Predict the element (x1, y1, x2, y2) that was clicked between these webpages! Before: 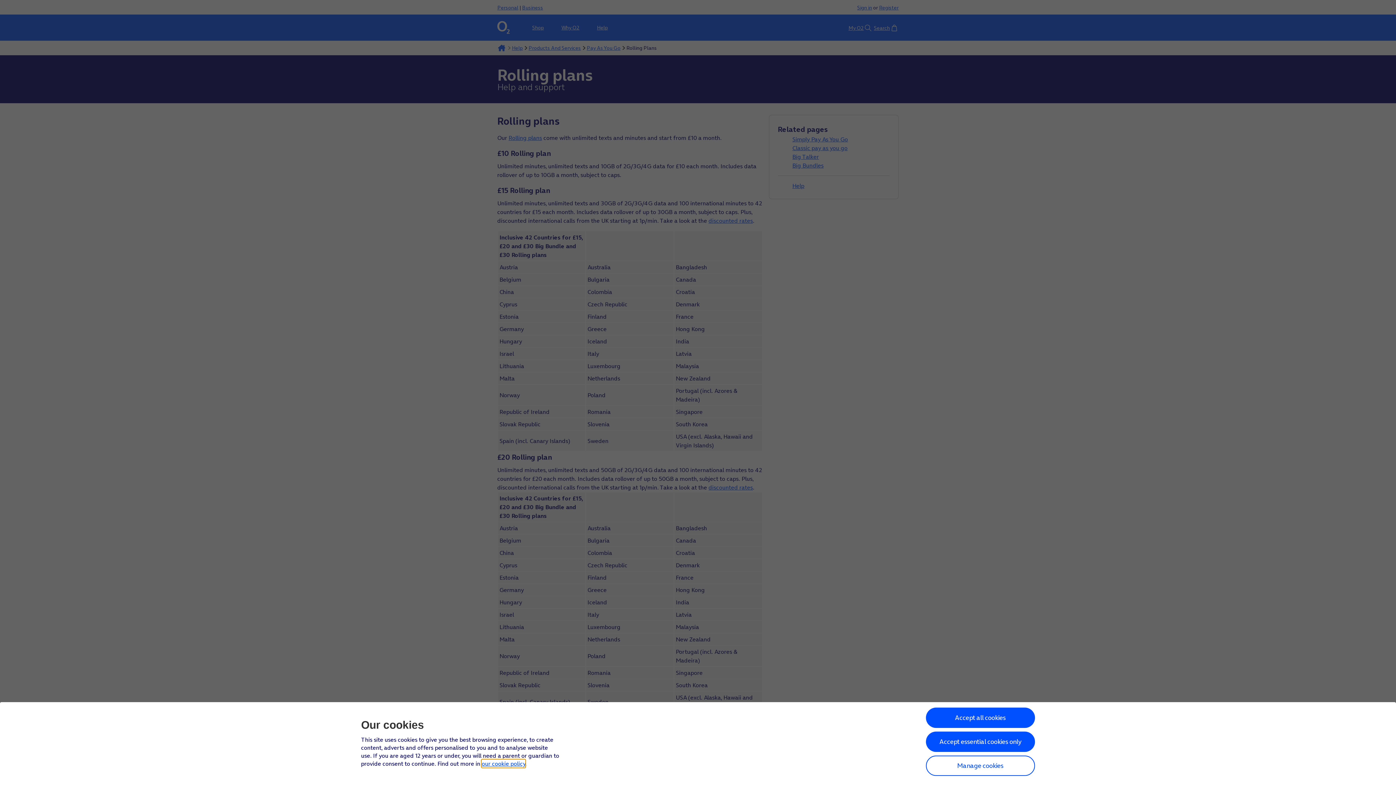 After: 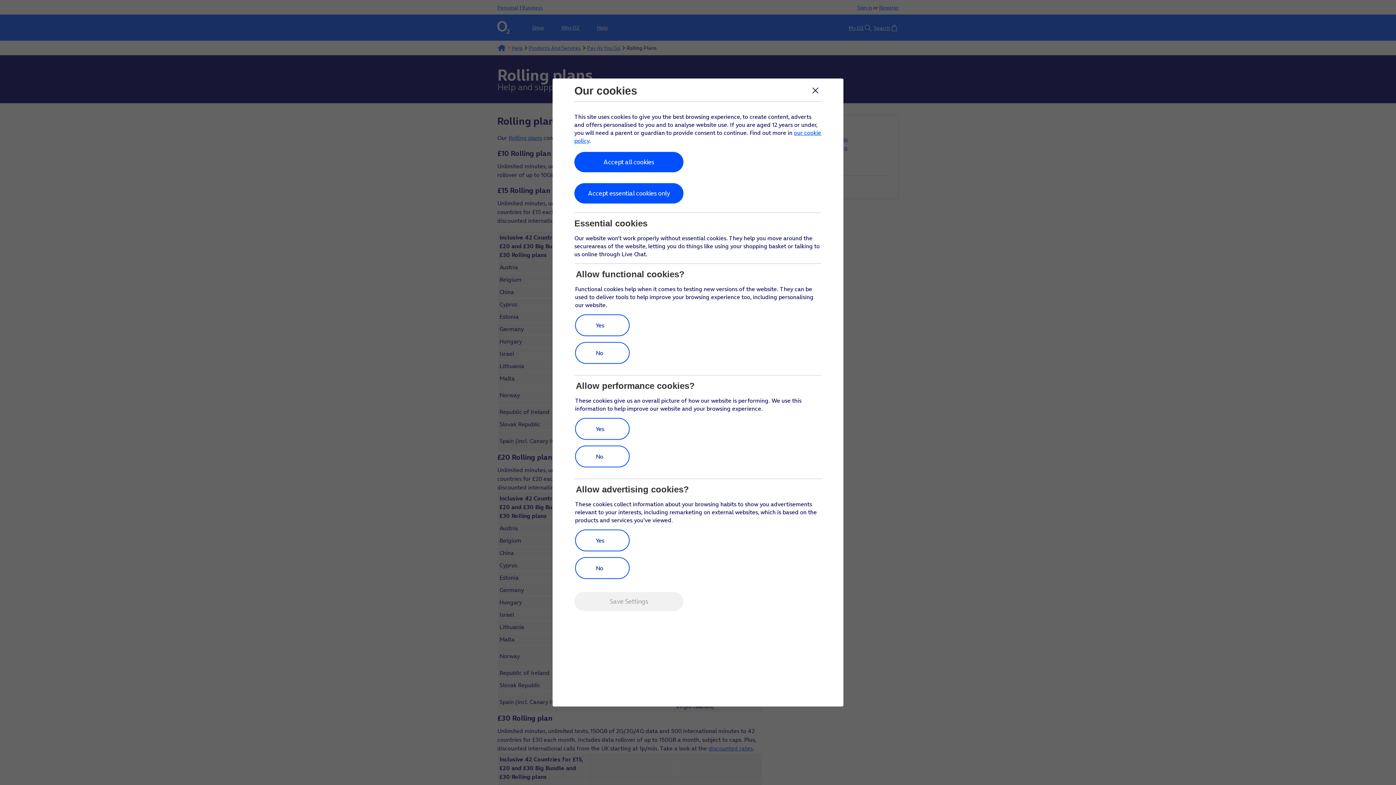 Action: bbox: (926, 756, 1035, 776) label: Manage cookies